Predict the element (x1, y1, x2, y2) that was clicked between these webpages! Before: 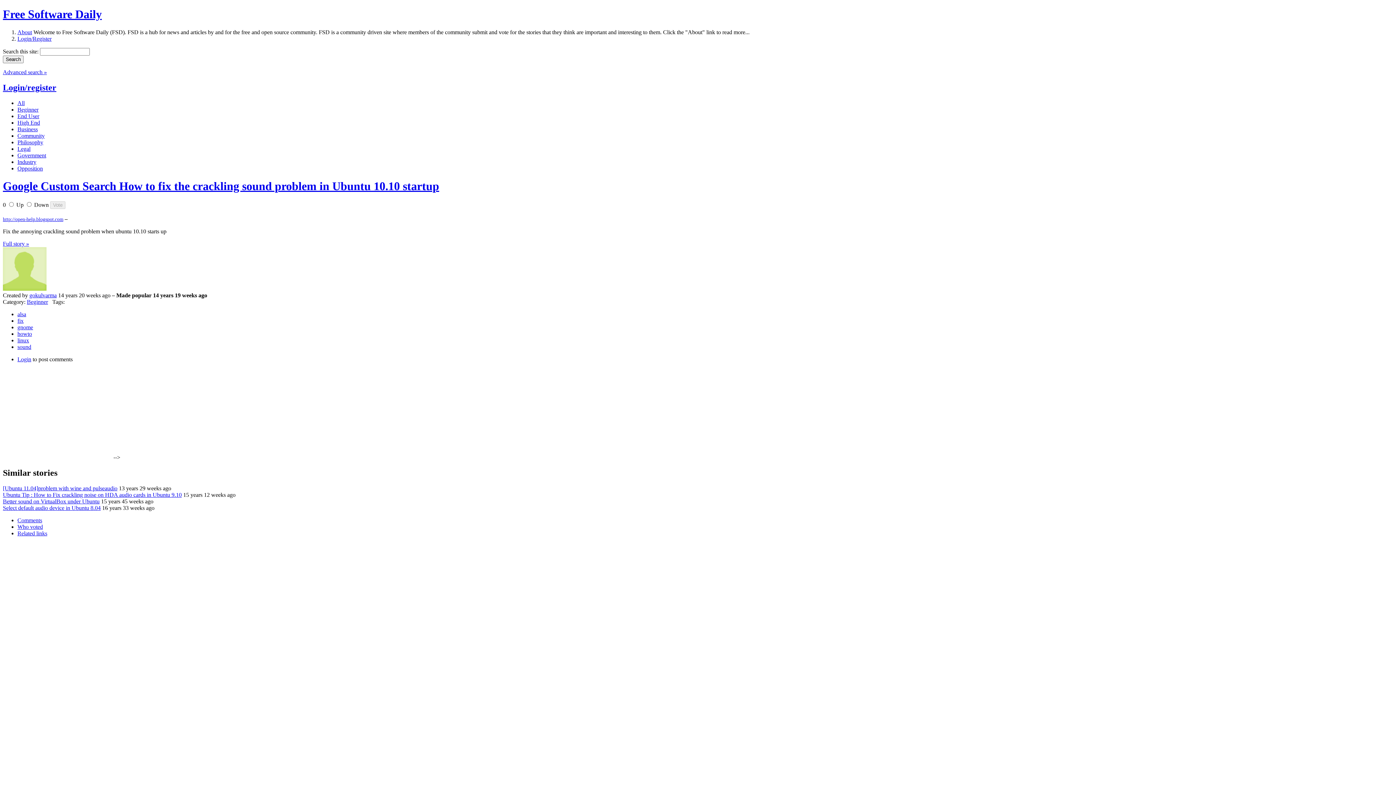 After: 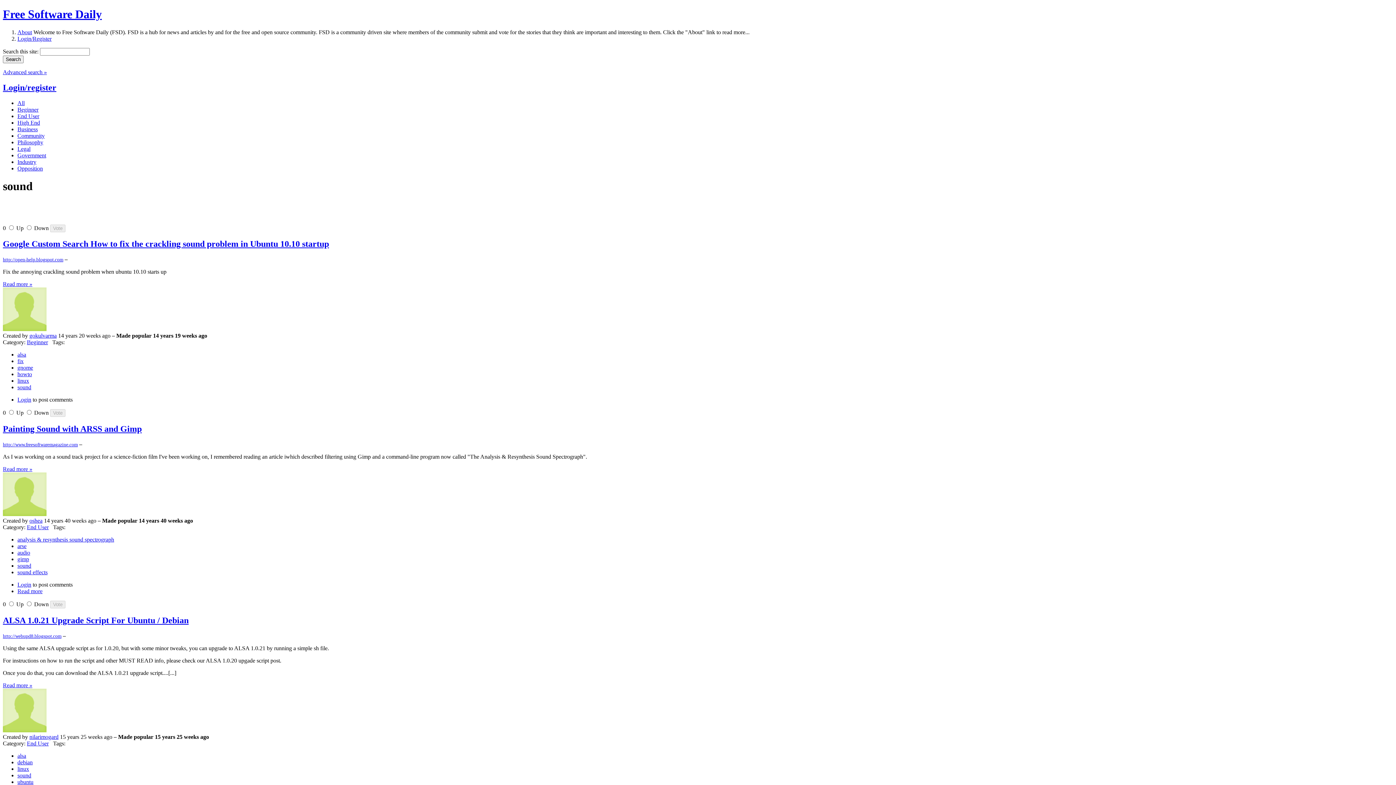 Action: bbox: (17, 344, 31, 350) label: sound